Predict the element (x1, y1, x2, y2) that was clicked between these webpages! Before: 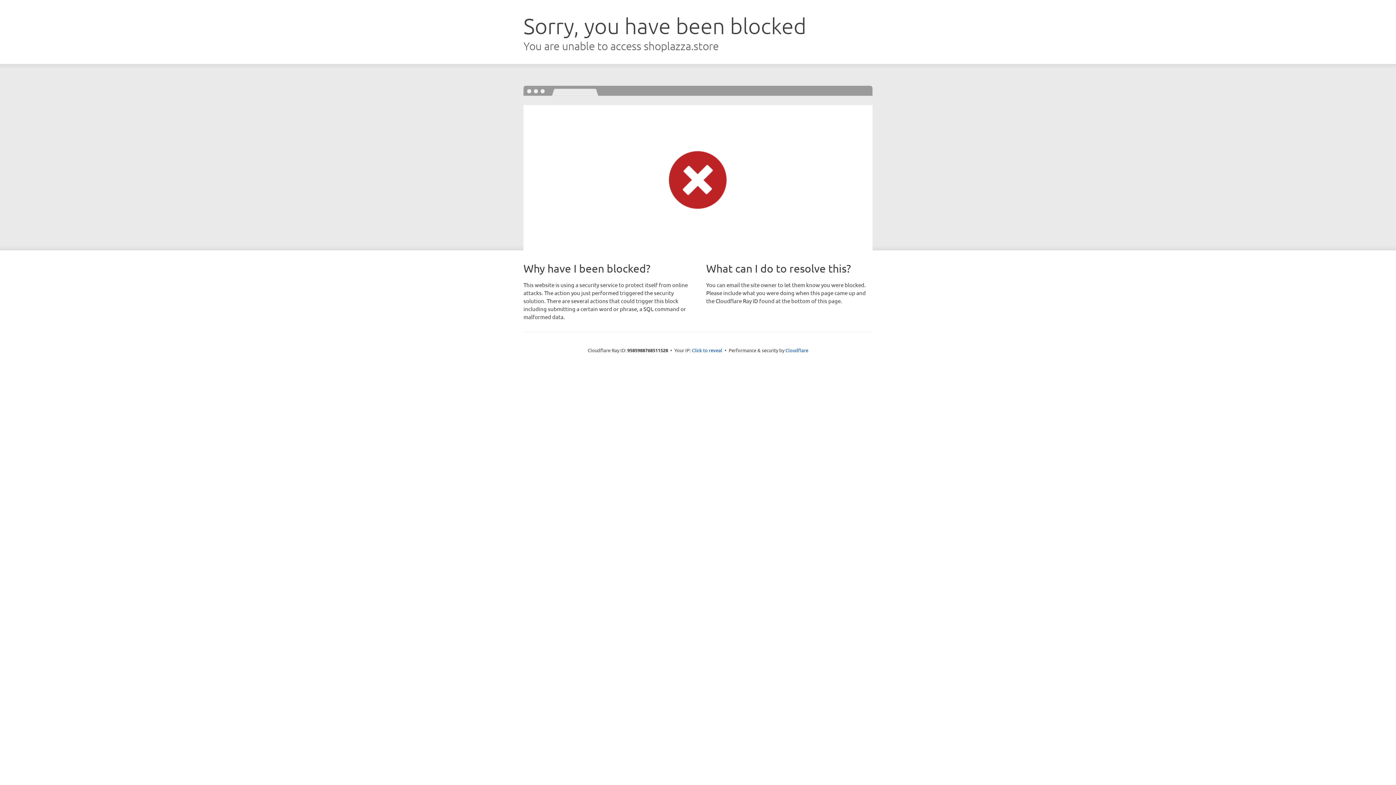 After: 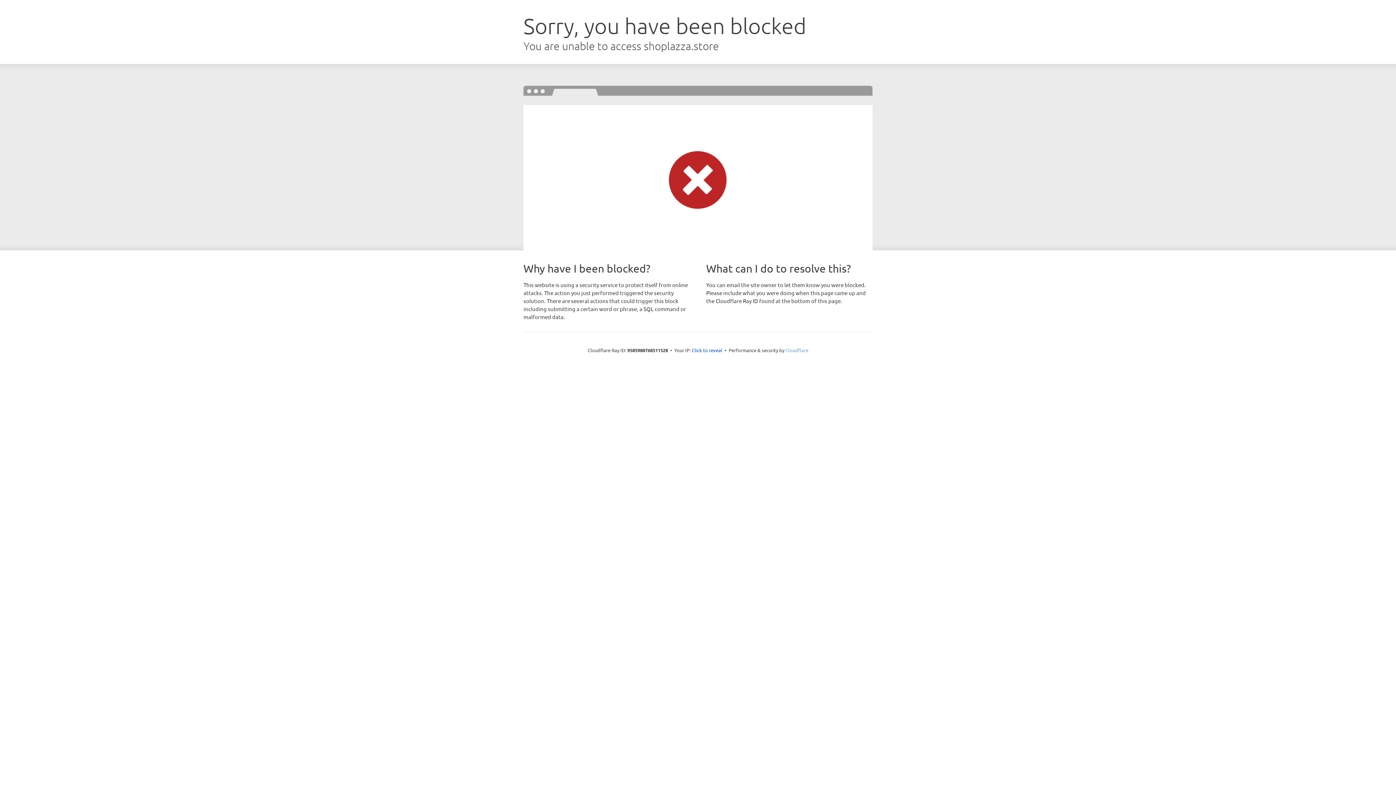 Action: label: Cloudflare bbox: (785, 347, 808, 353)